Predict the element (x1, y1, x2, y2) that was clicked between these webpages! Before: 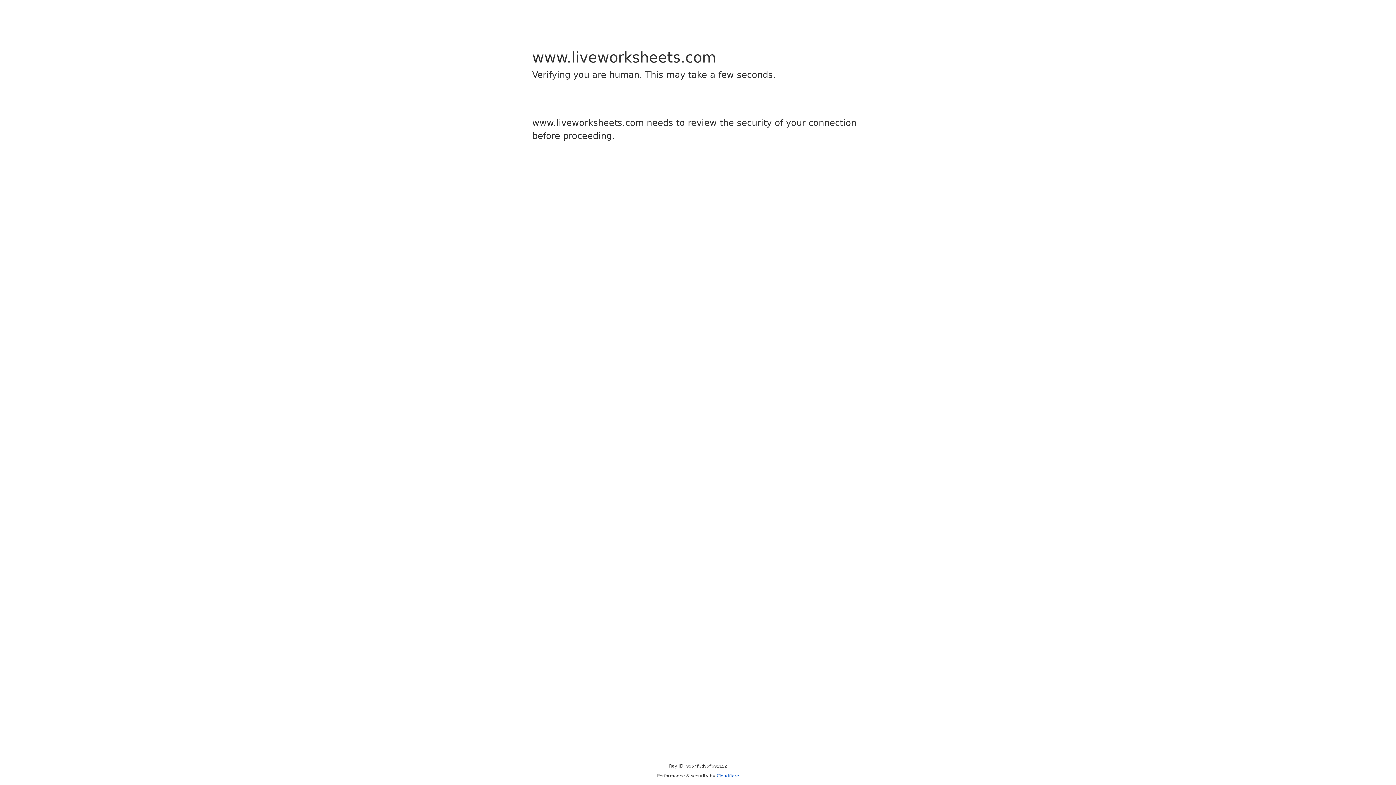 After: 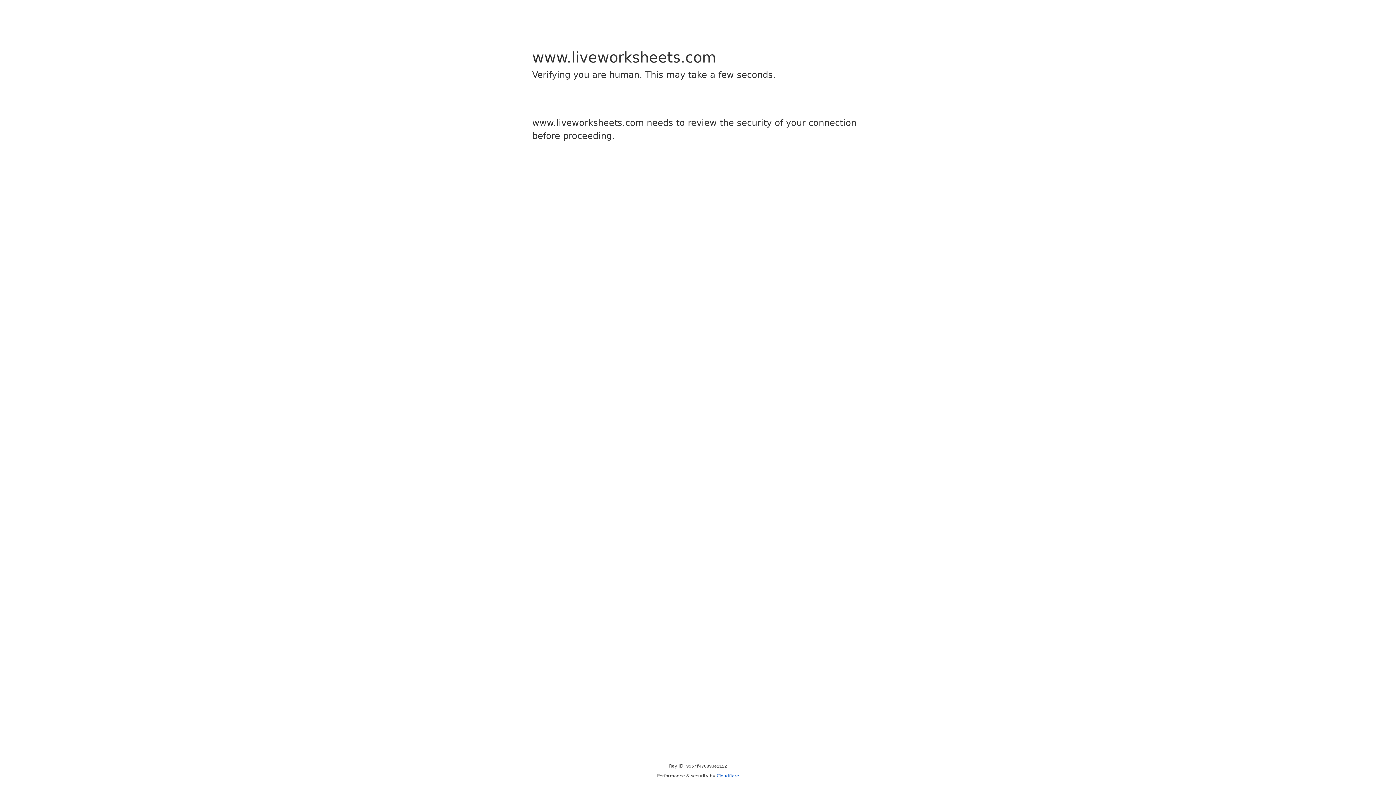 Action: bbox: (716, 773, 739, 778) label: Cloudflare